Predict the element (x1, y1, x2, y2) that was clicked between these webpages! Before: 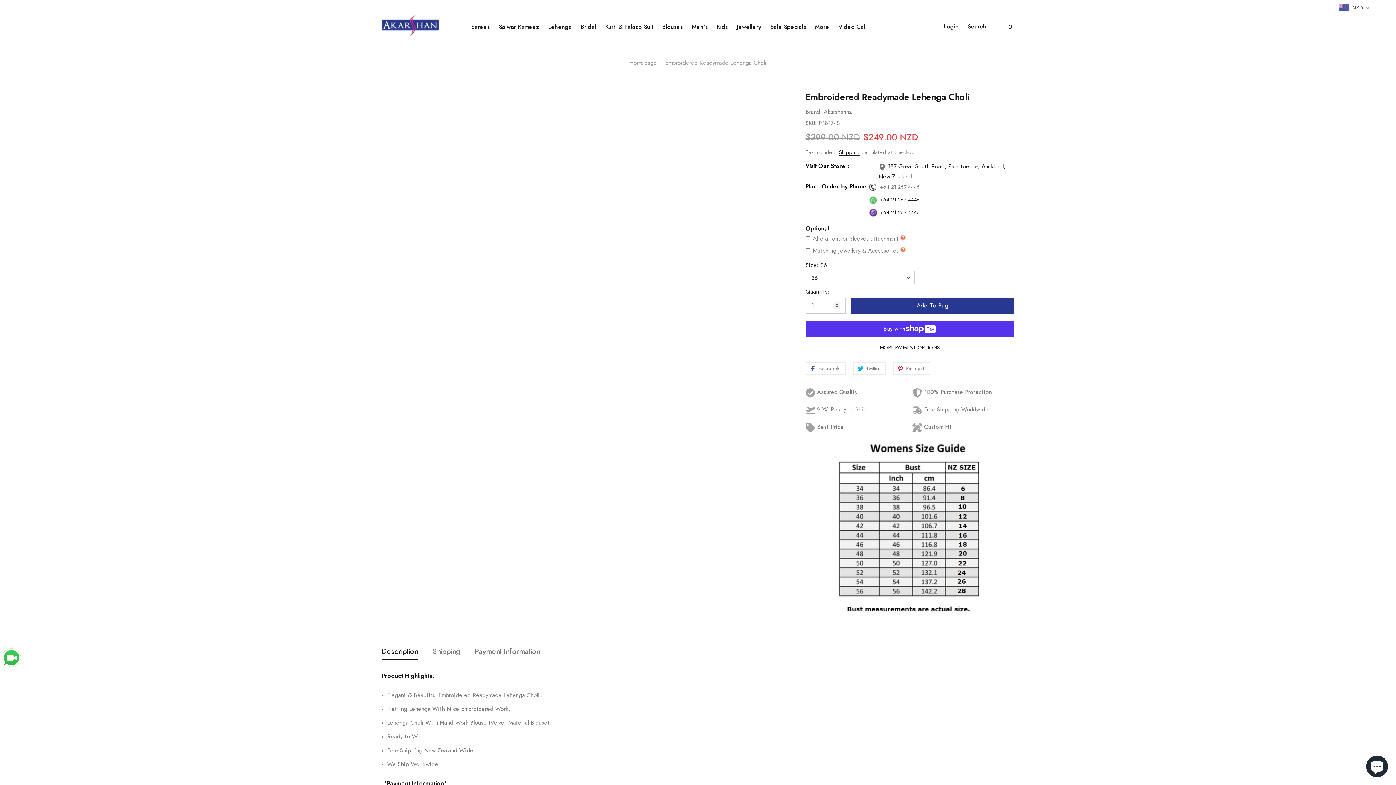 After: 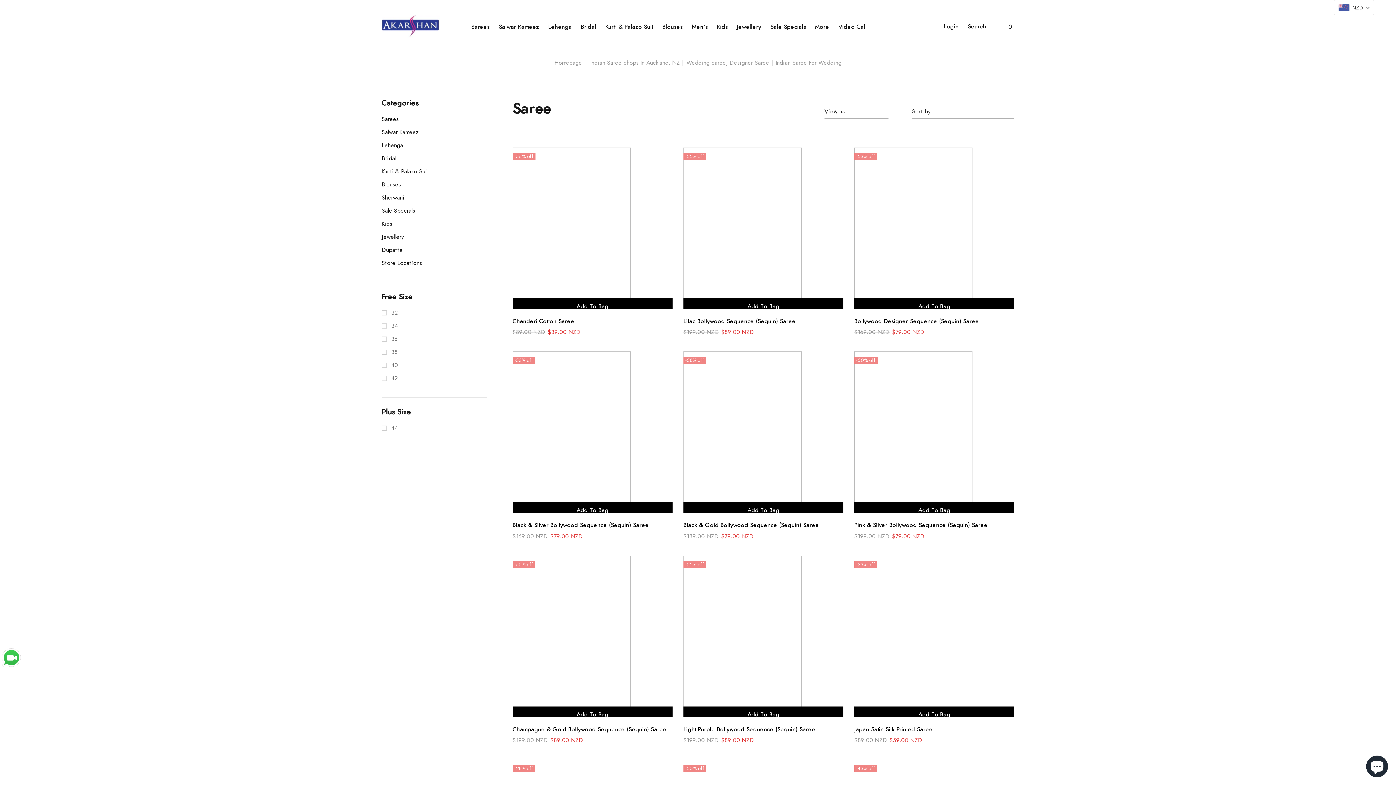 Action: bbox: (471, 23, 489, 29) label: link